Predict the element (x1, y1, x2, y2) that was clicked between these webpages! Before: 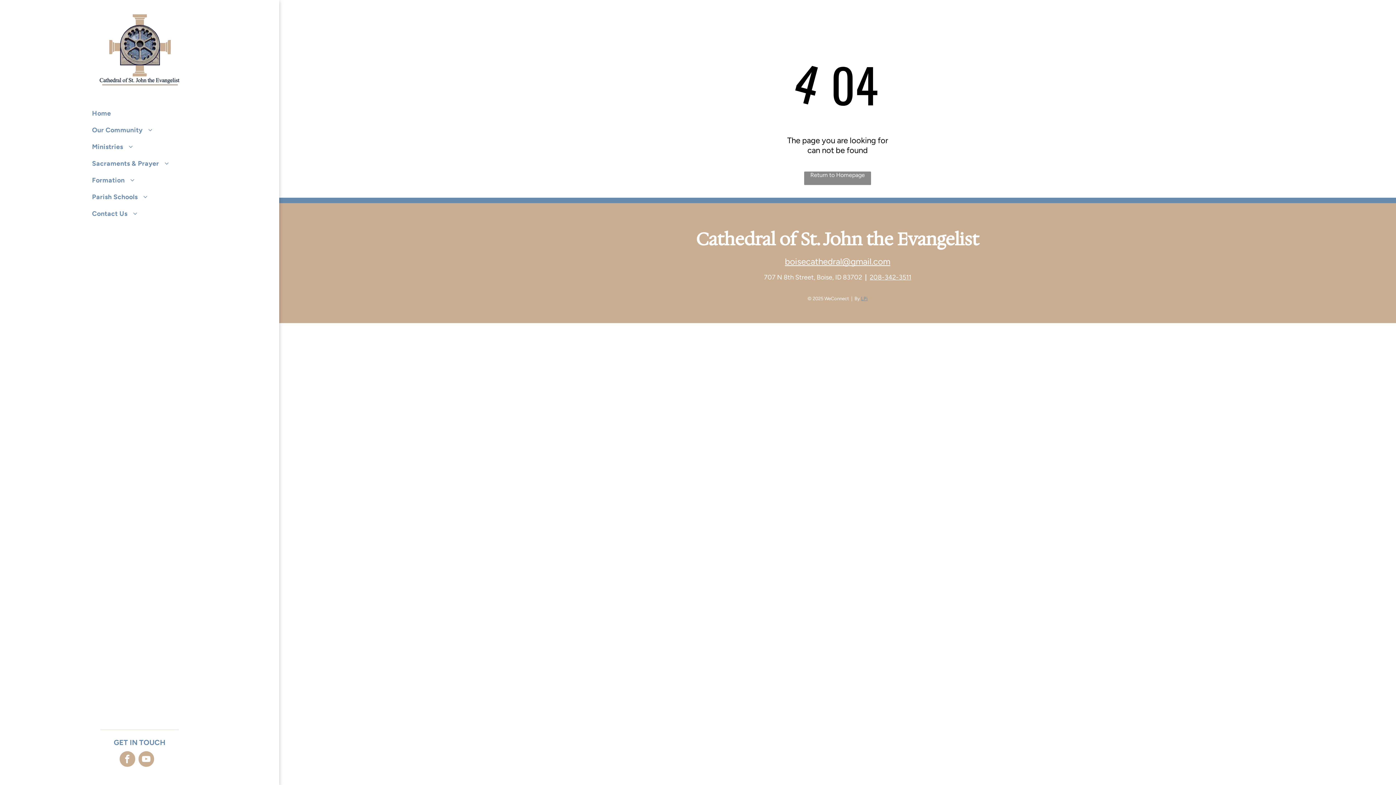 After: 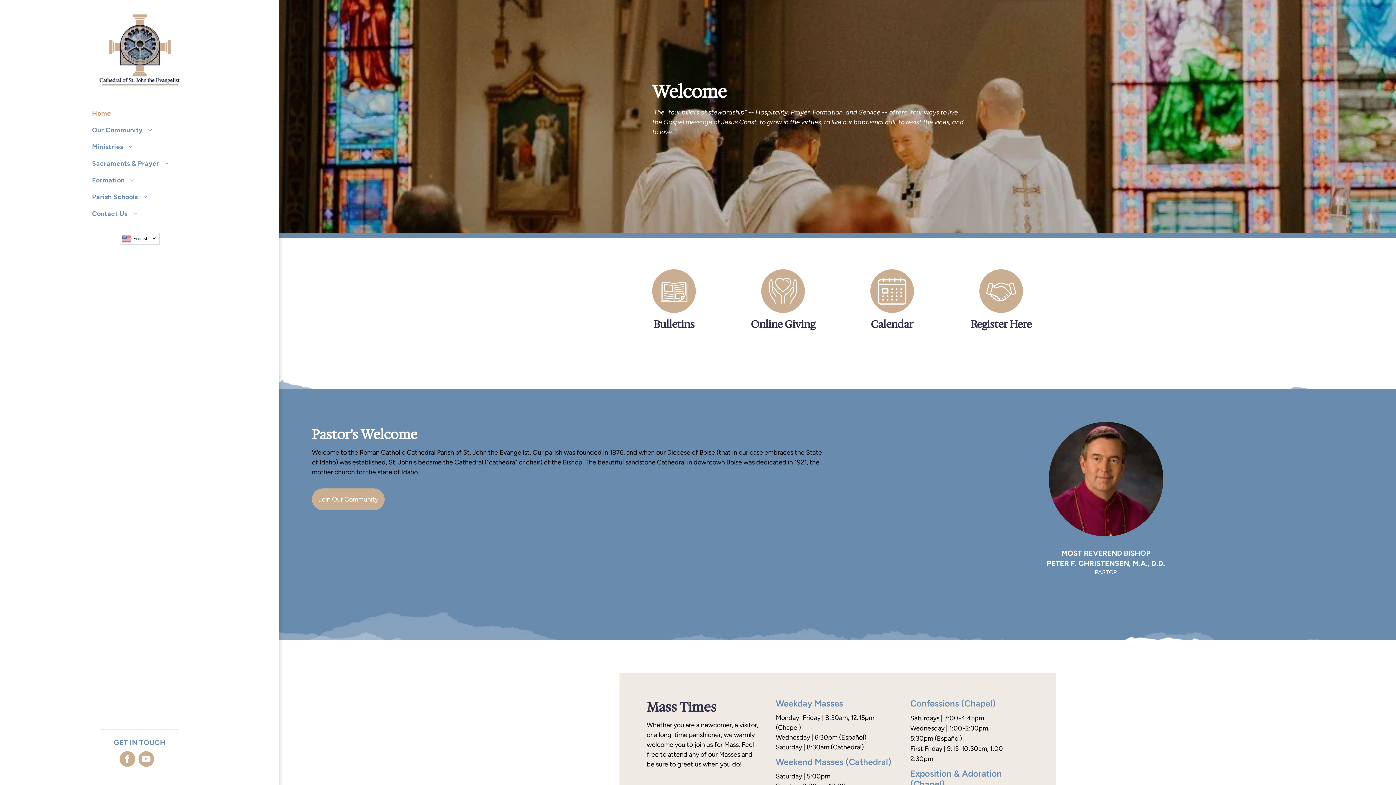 Action: bbox: (97, 10, 181, 18)